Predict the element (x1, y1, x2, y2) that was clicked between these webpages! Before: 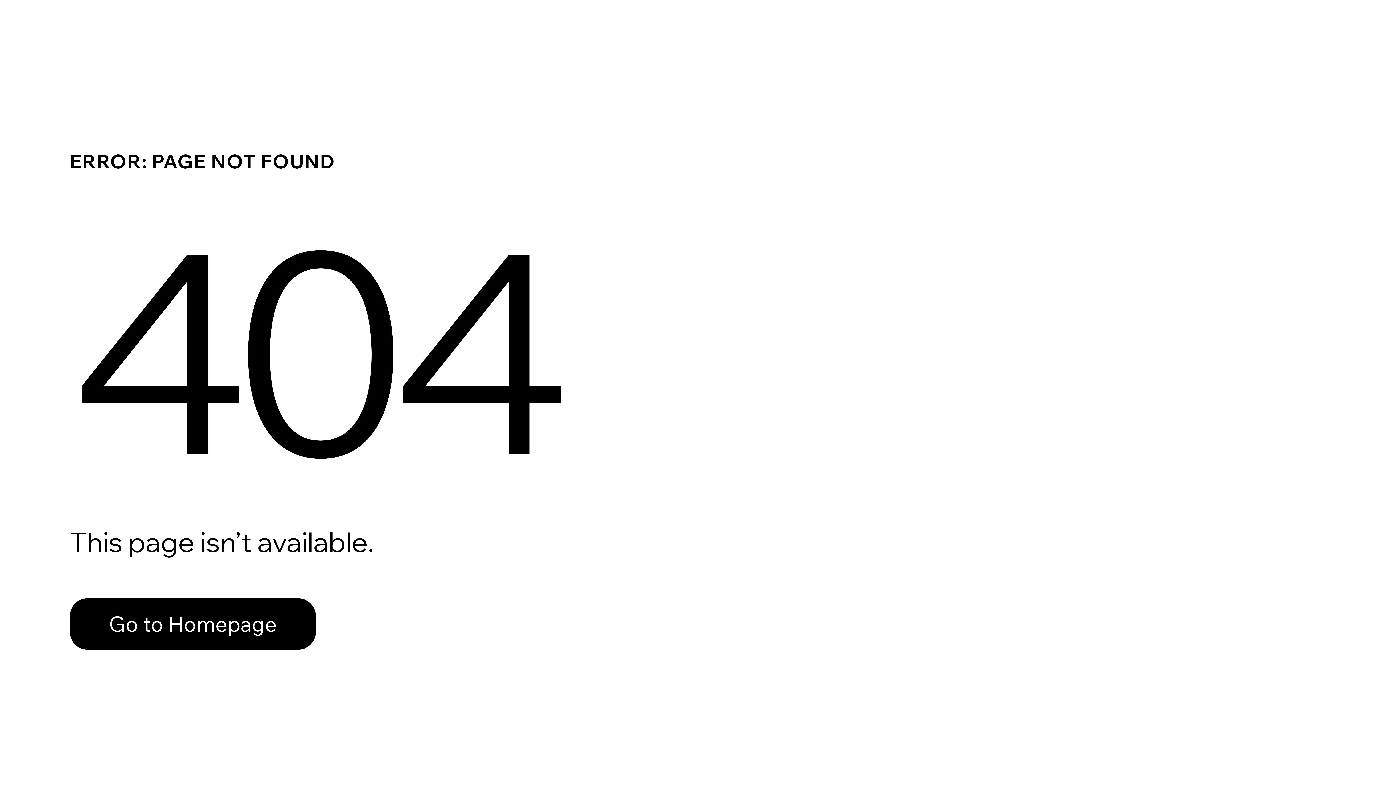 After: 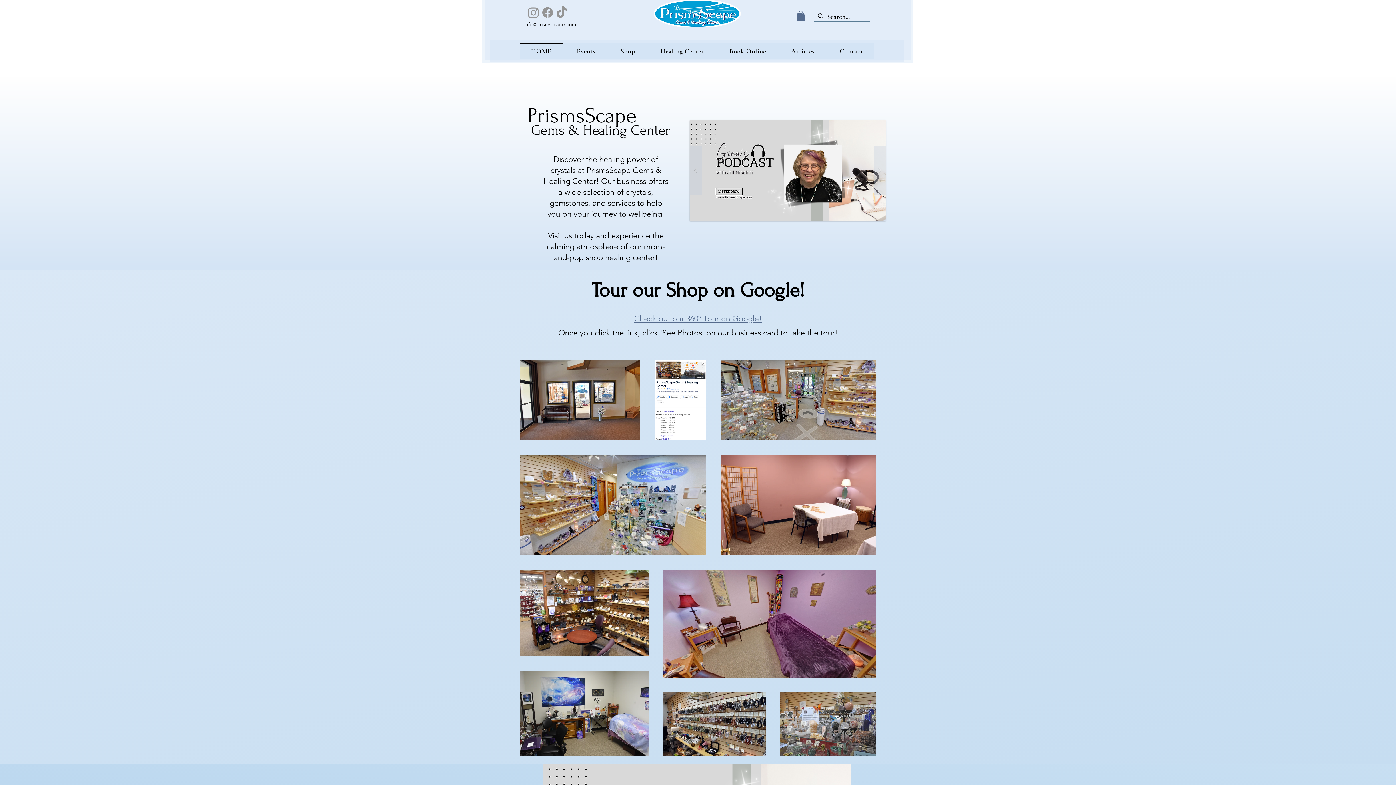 Action: label: Go to Homepage bbox: (69, 582, 768, 659)